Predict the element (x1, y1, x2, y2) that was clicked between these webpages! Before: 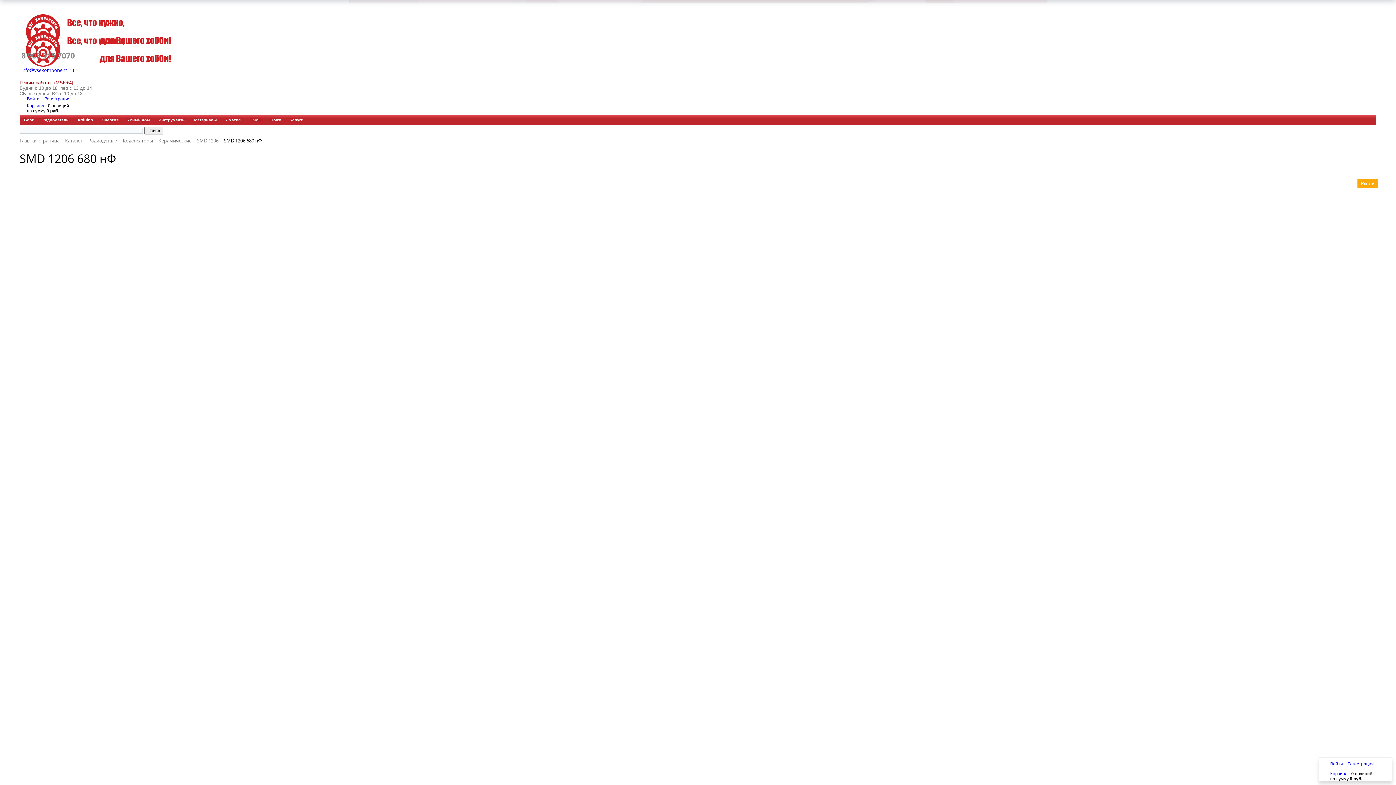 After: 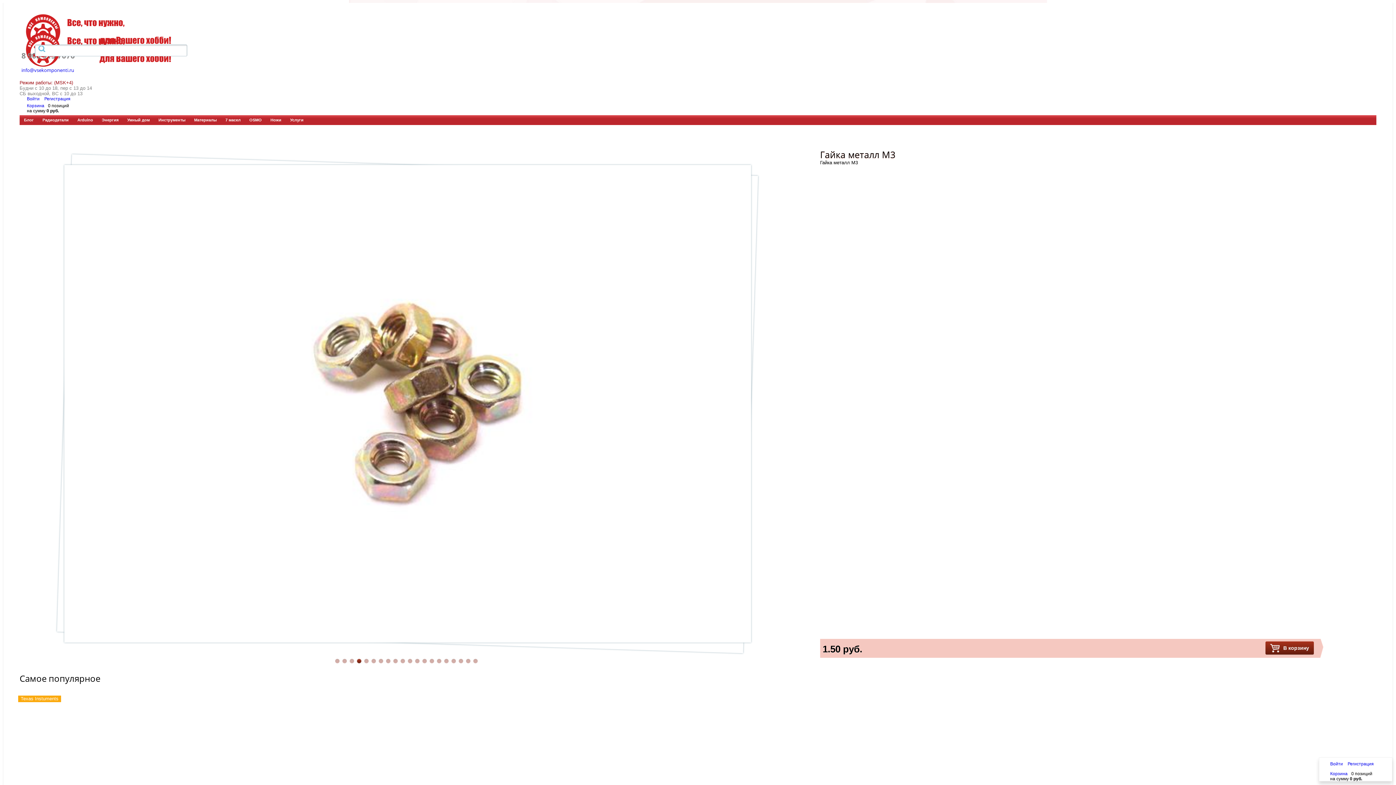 Action: bbox: (25, 32, 1376, 50)